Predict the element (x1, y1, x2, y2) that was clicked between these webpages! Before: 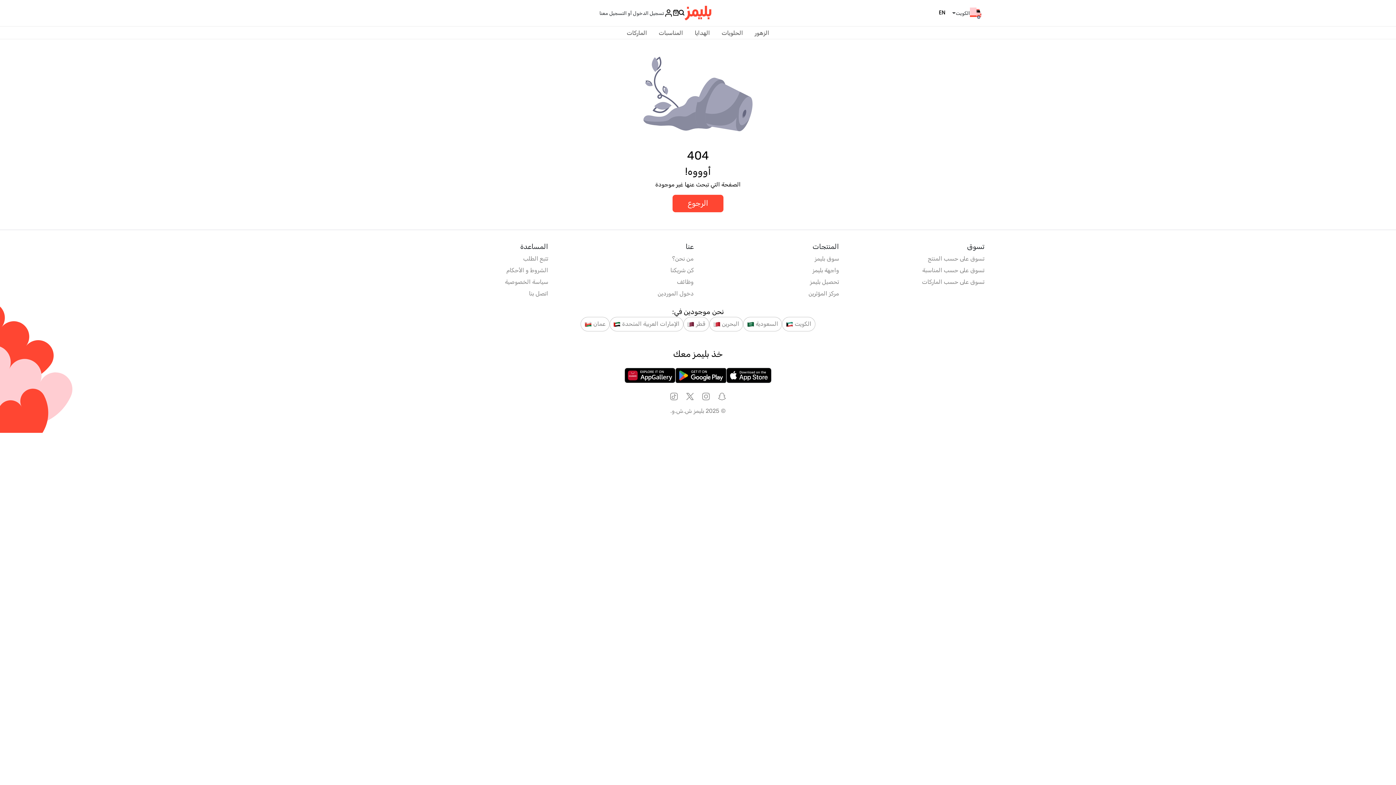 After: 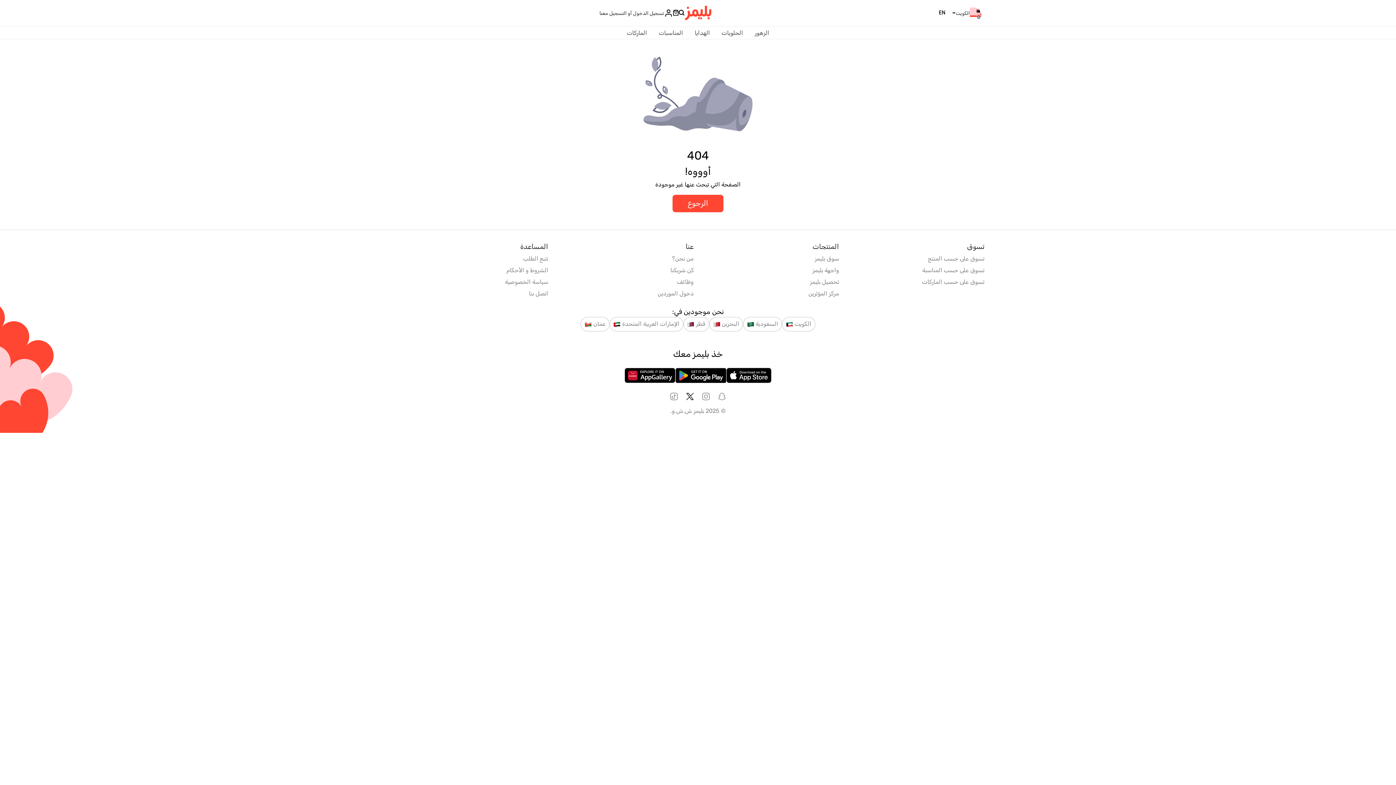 Action: bbox: (685, 392, 694, 399)